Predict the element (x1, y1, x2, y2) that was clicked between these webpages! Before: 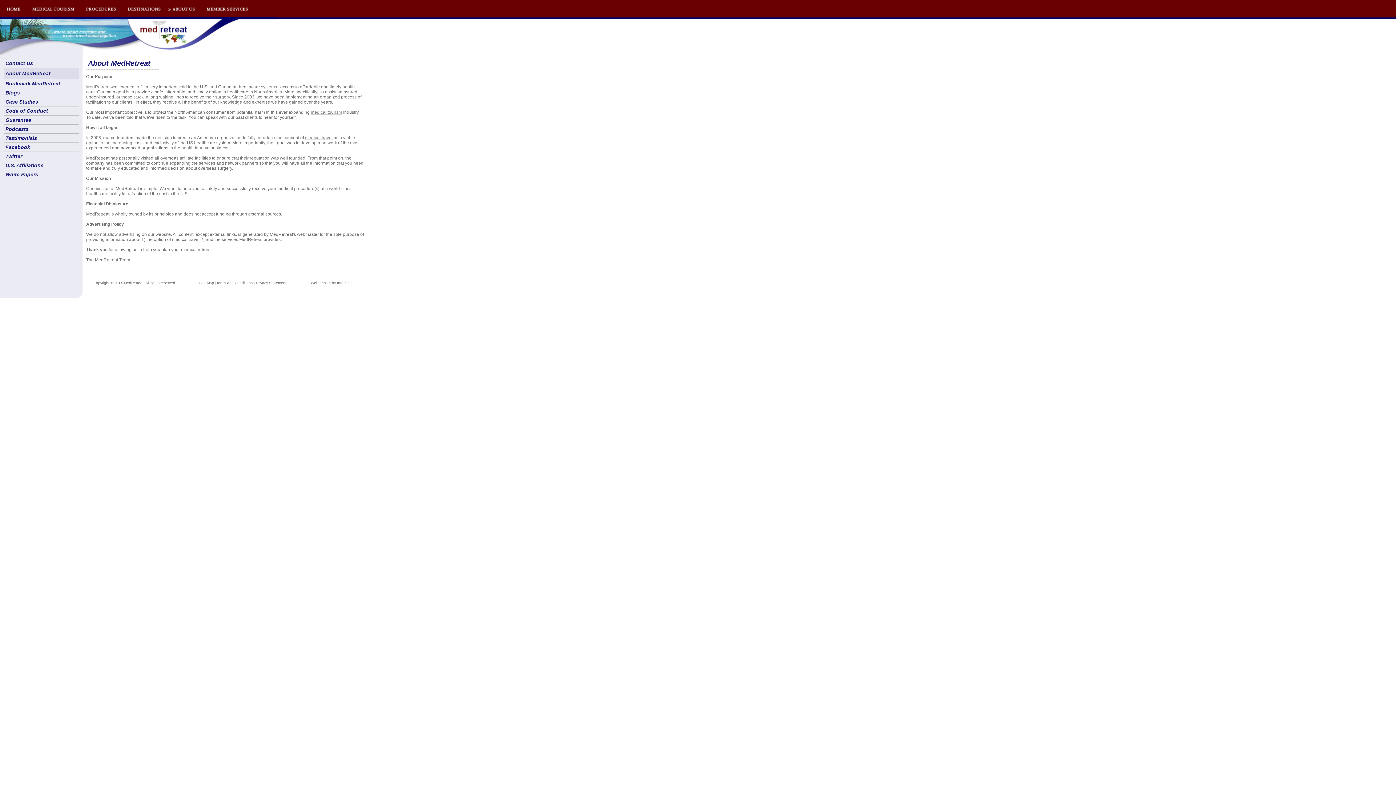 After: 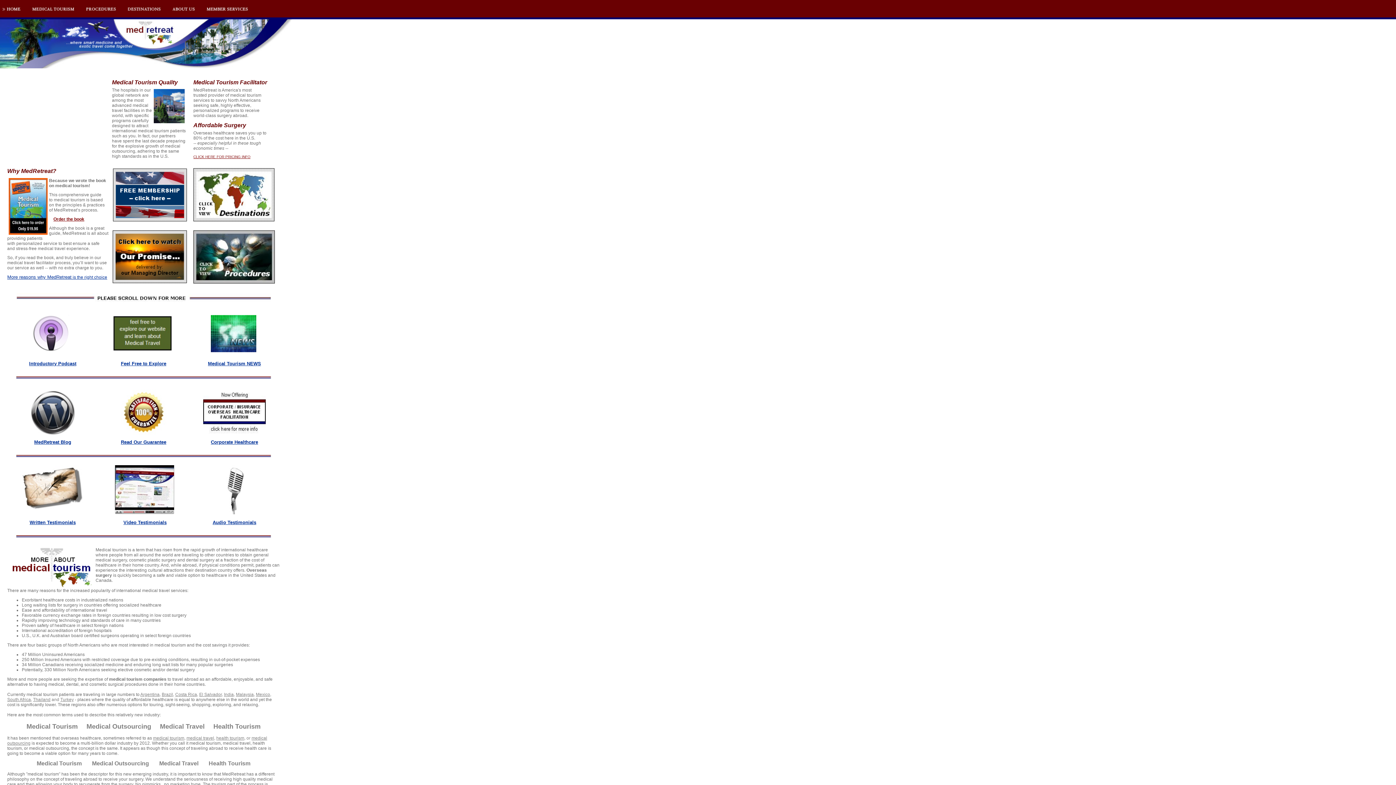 Action: bbox: (0, 13, 26, 18)